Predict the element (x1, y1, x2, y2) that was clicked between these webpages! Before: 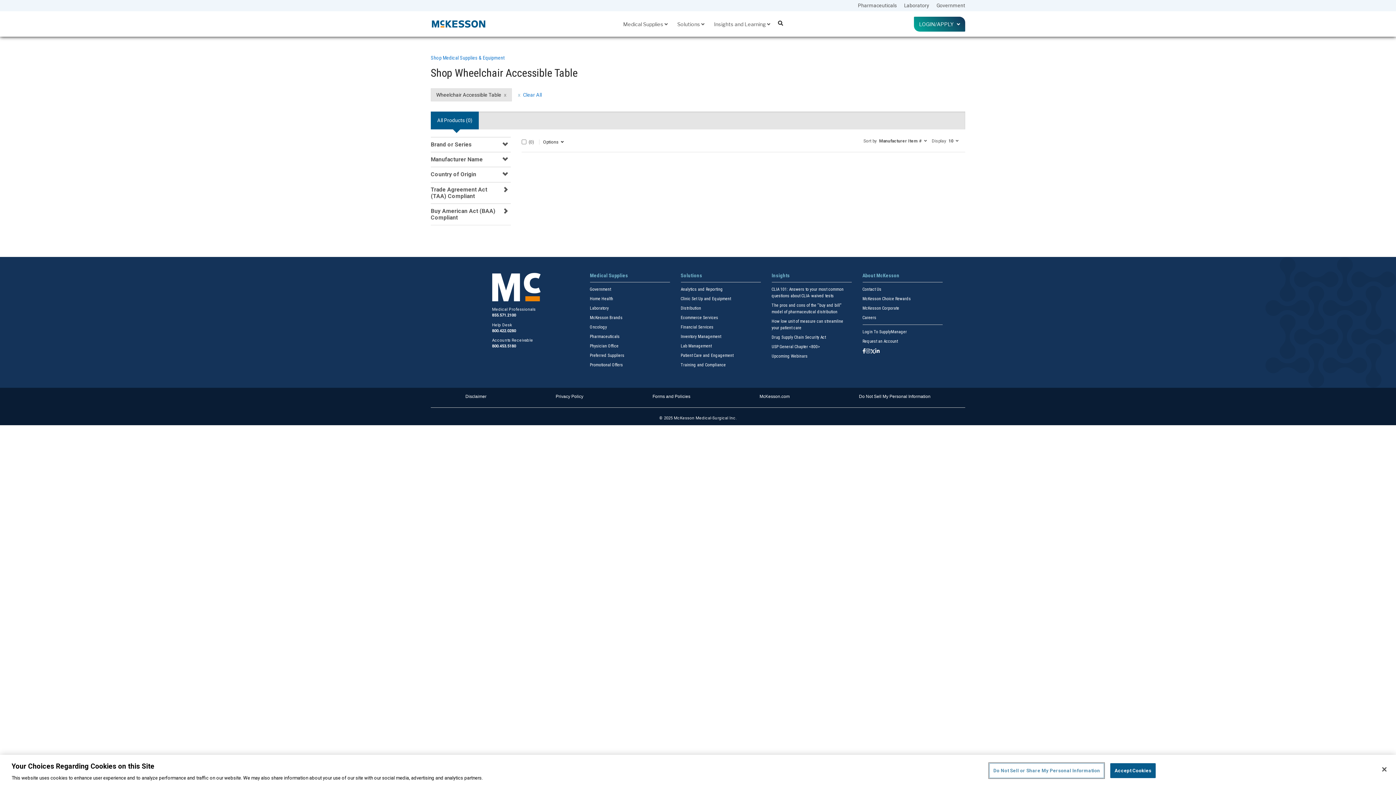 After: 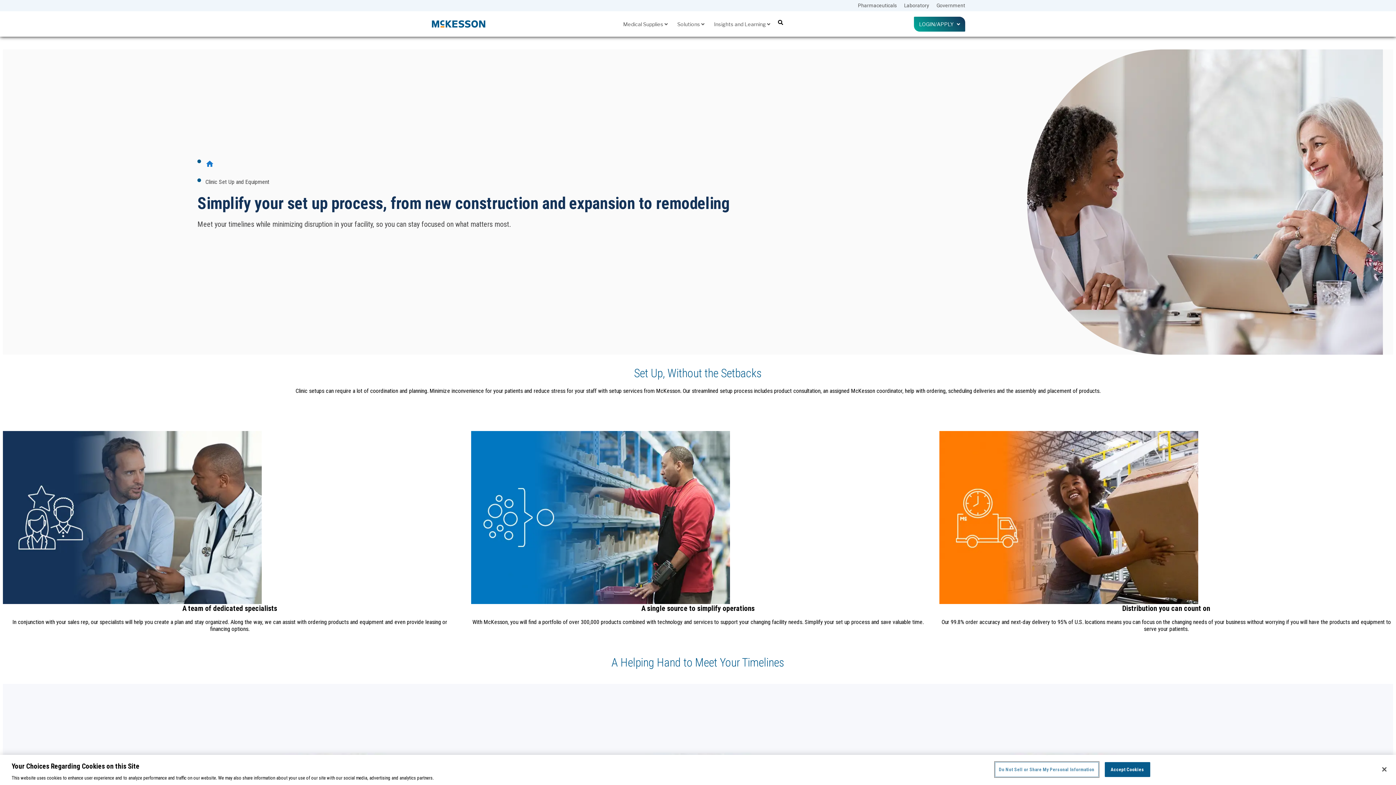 Action: label: Clinic Set Up and Equipment bbox: (680, 296, 731, 301)